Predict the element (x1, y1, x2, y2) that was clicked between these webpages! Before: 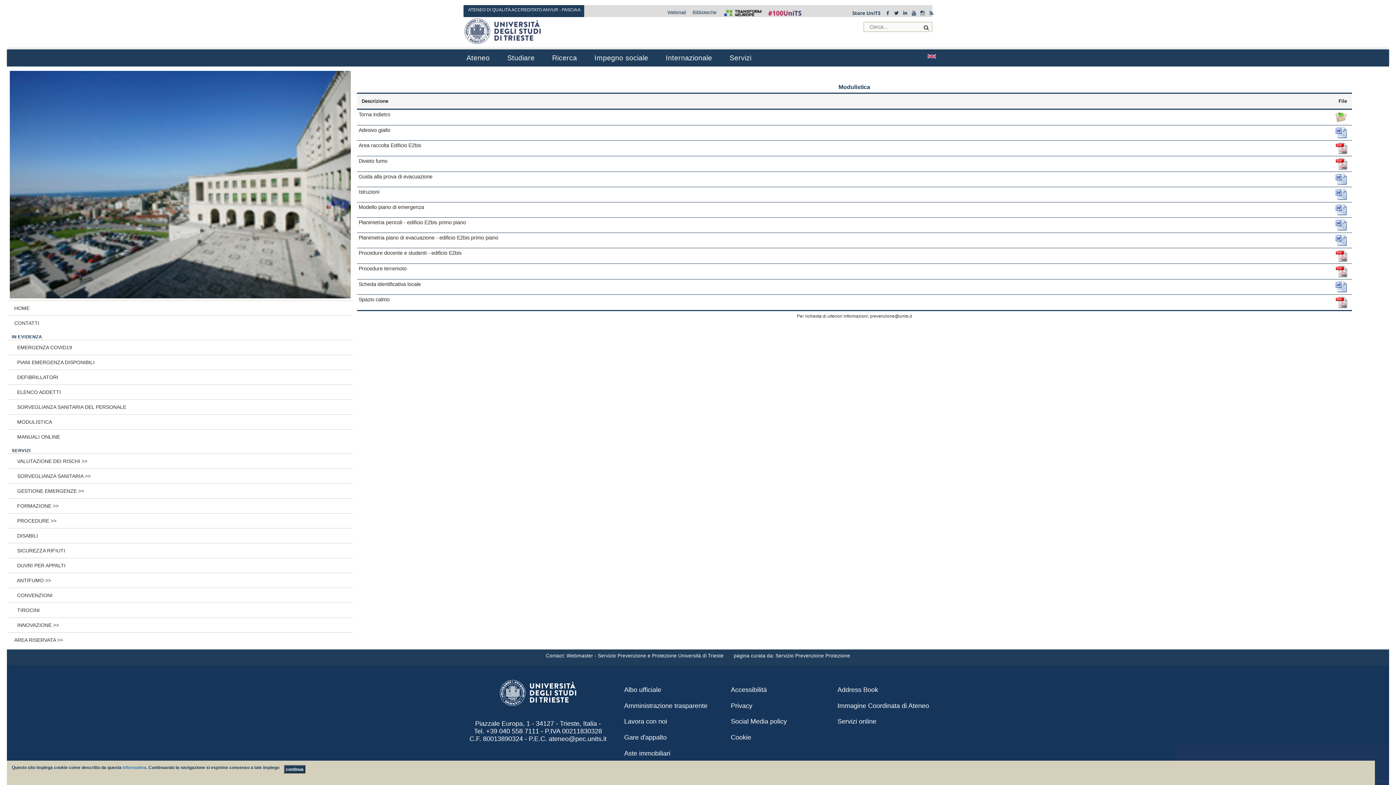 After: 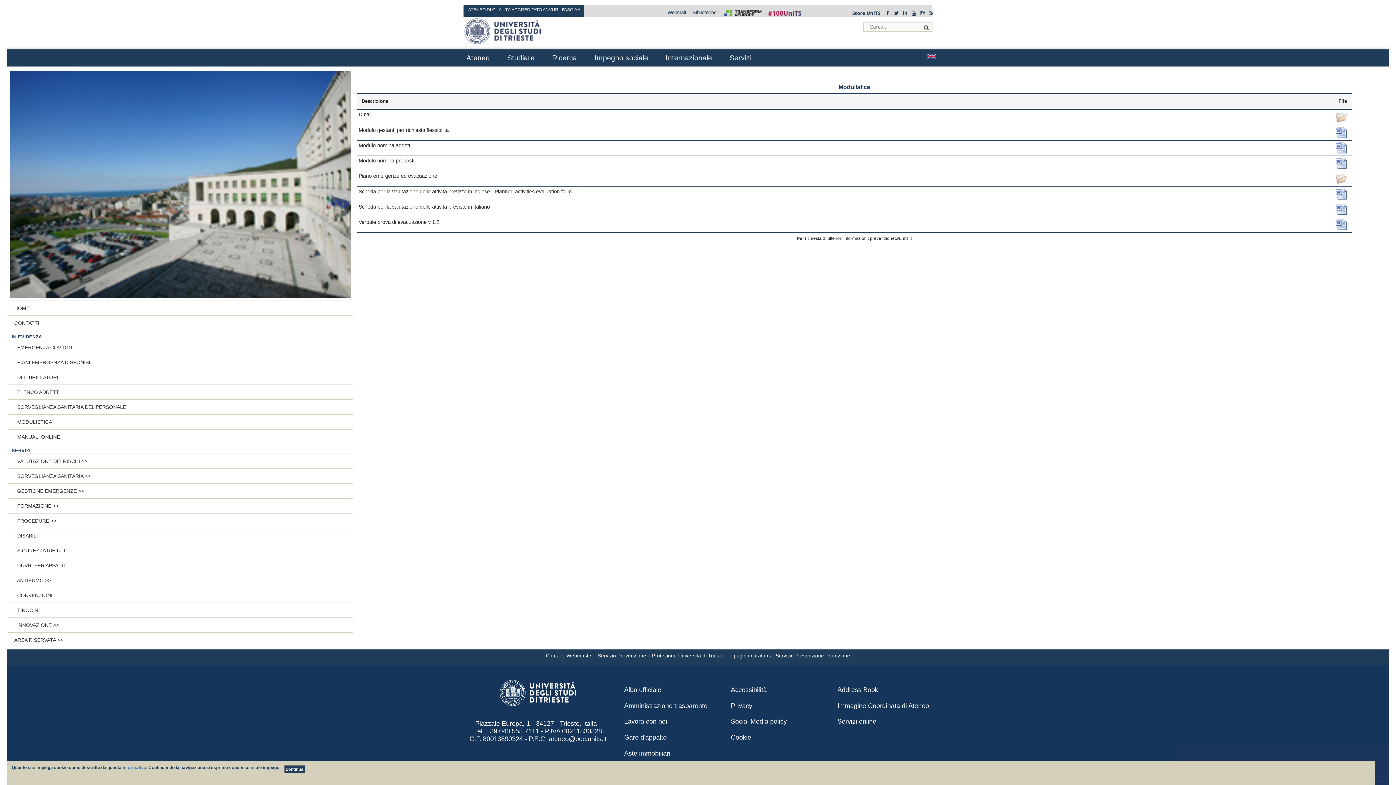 Action: label:   MODULISTICA bbox: (9, 414, 351, 429)